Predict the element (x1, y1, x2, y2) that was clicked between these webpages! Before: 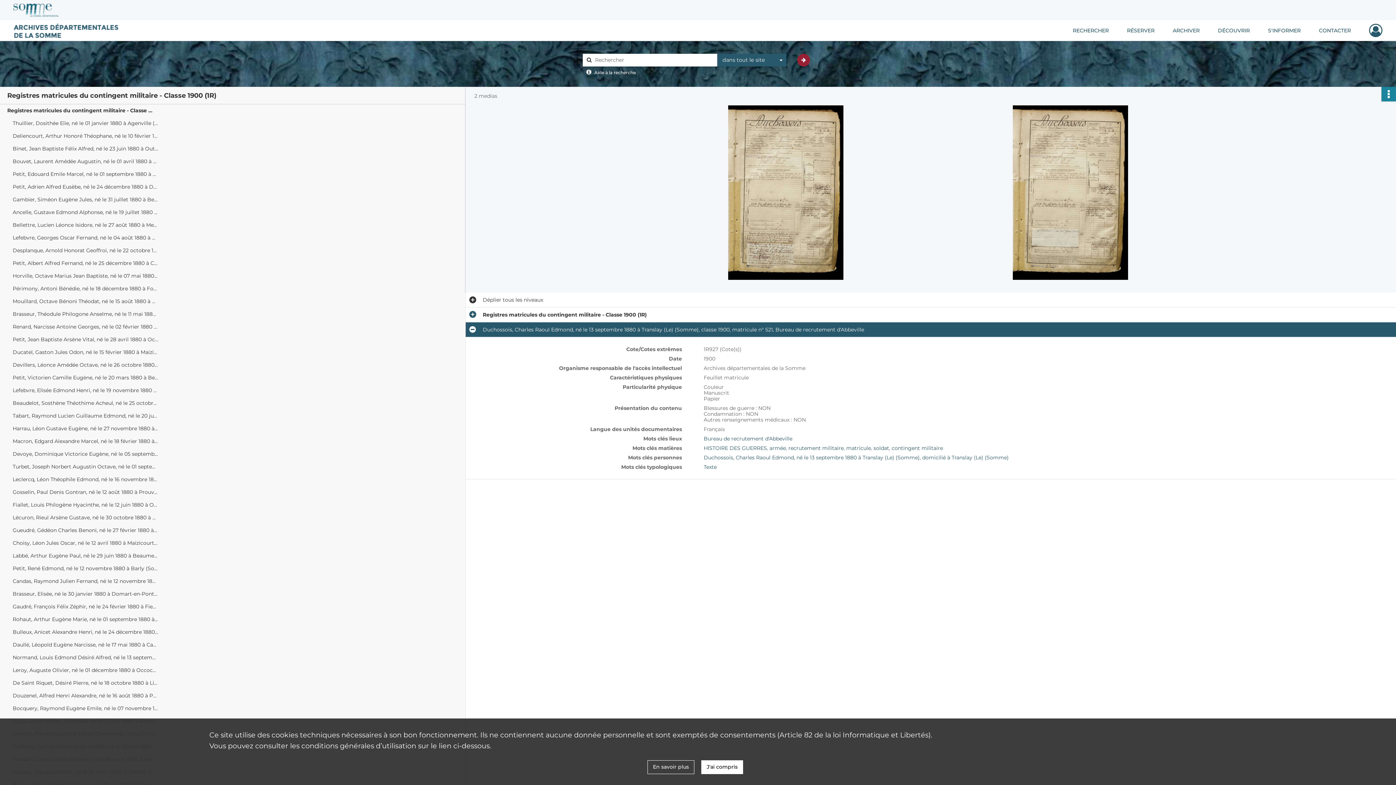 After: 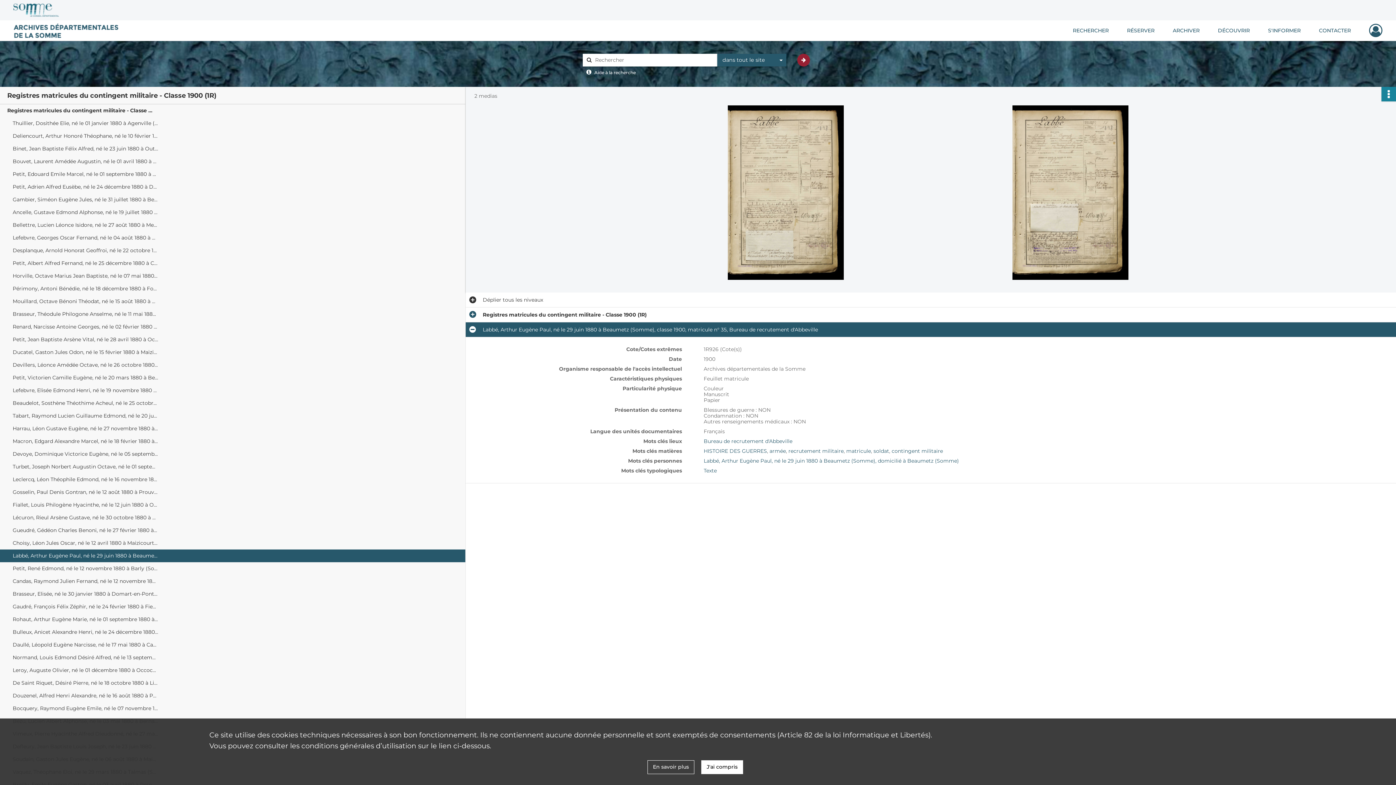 Action: bbox: (12, 549, 158, 562) label: Labbé, Arthur Eugène Paul, né le 29 juin 1880 à Beaumetz (Somme), classe 1900, matricule n° 35, Bureau de recrutement d'Abbeville